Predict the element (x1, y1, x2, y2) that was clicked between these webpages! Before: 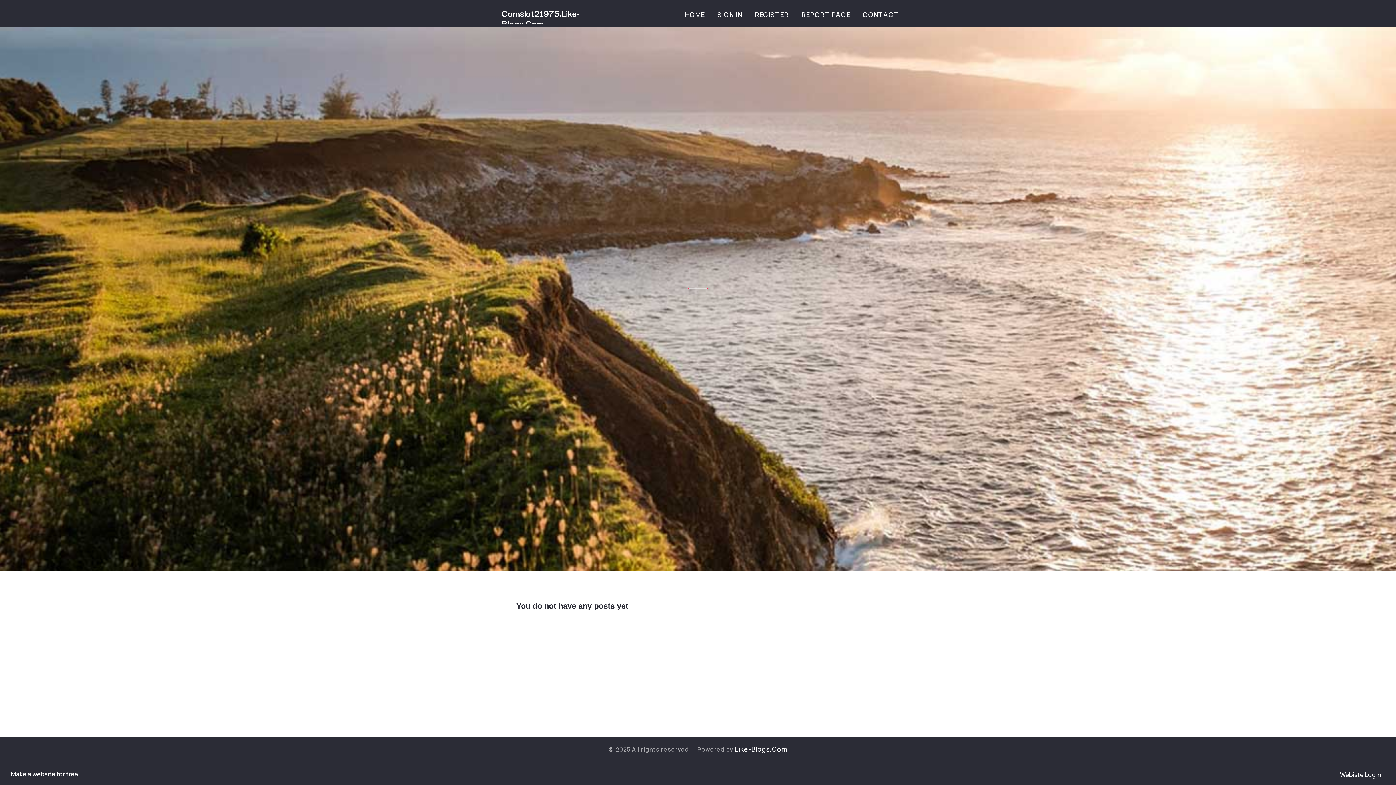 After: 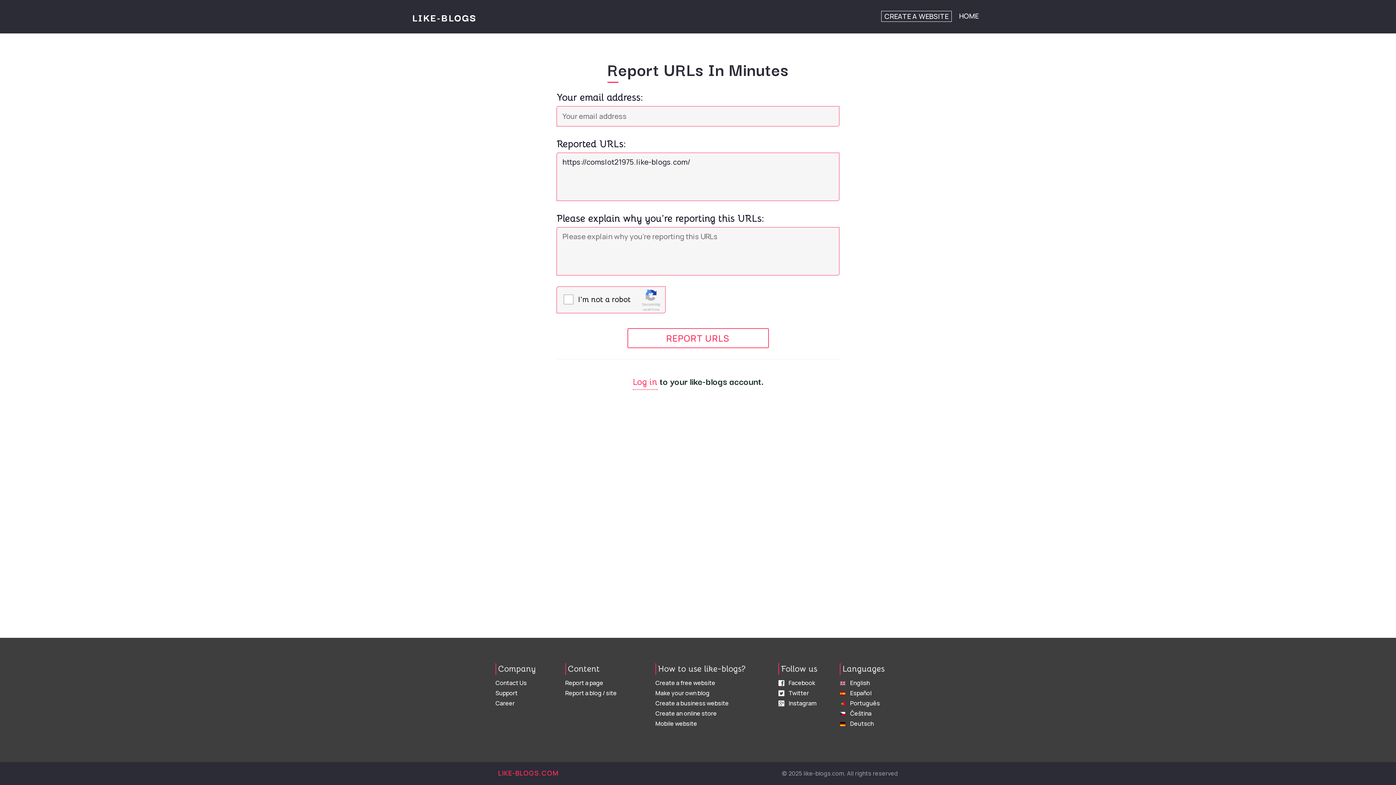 Action: label: REPORT PAGE bbox: (795, 0, 856, 27)